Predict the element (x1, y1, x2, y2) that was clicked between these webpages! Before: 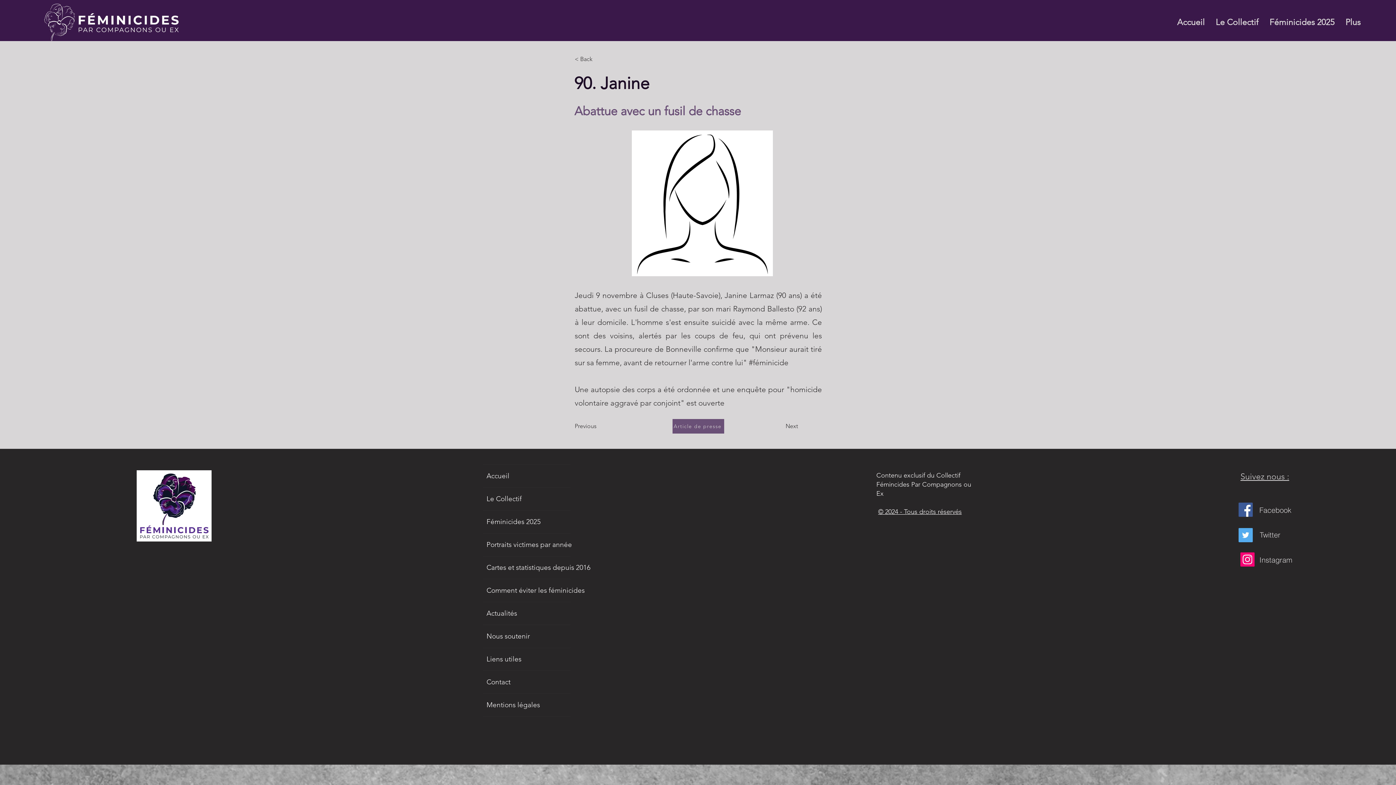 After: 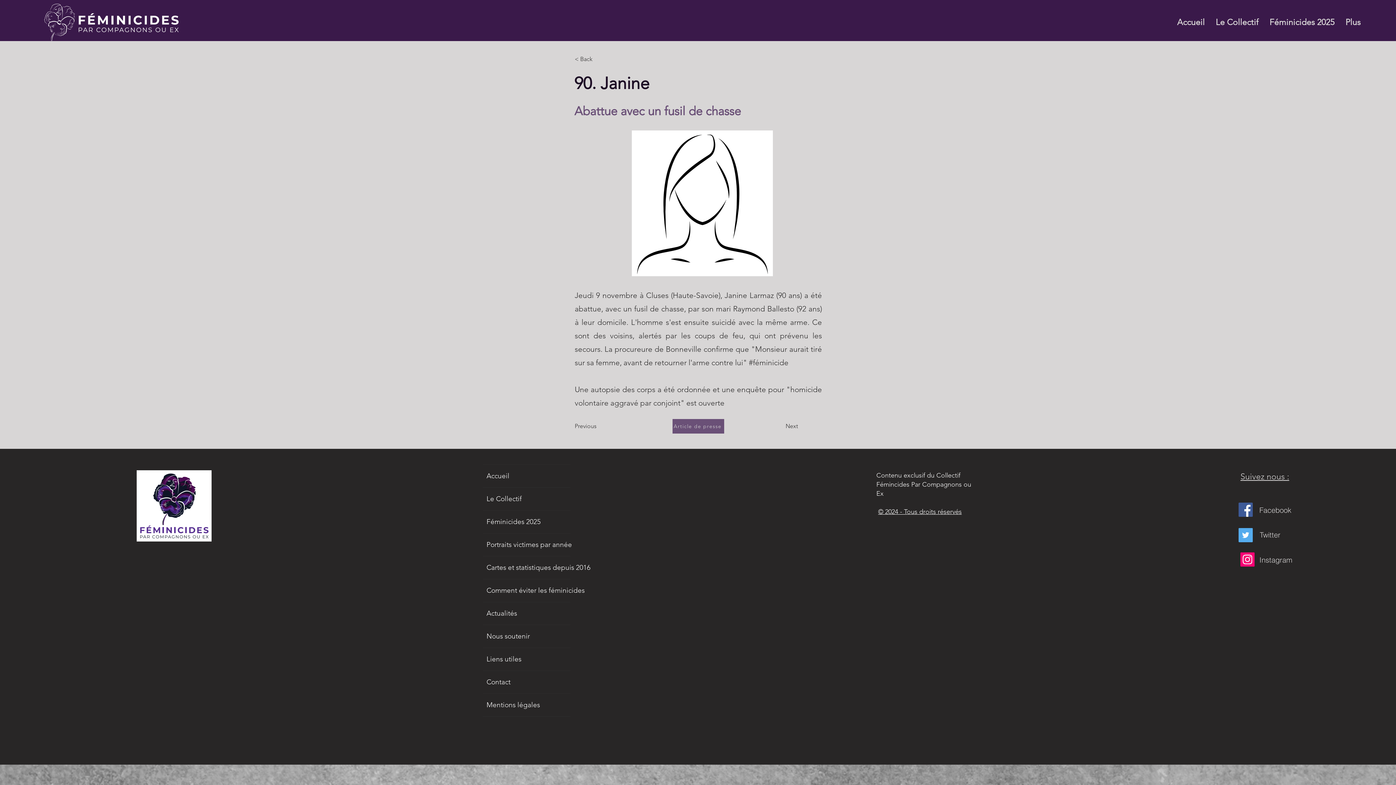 Action: label: Facebook bbox: (1238, 502, 1253, 517)